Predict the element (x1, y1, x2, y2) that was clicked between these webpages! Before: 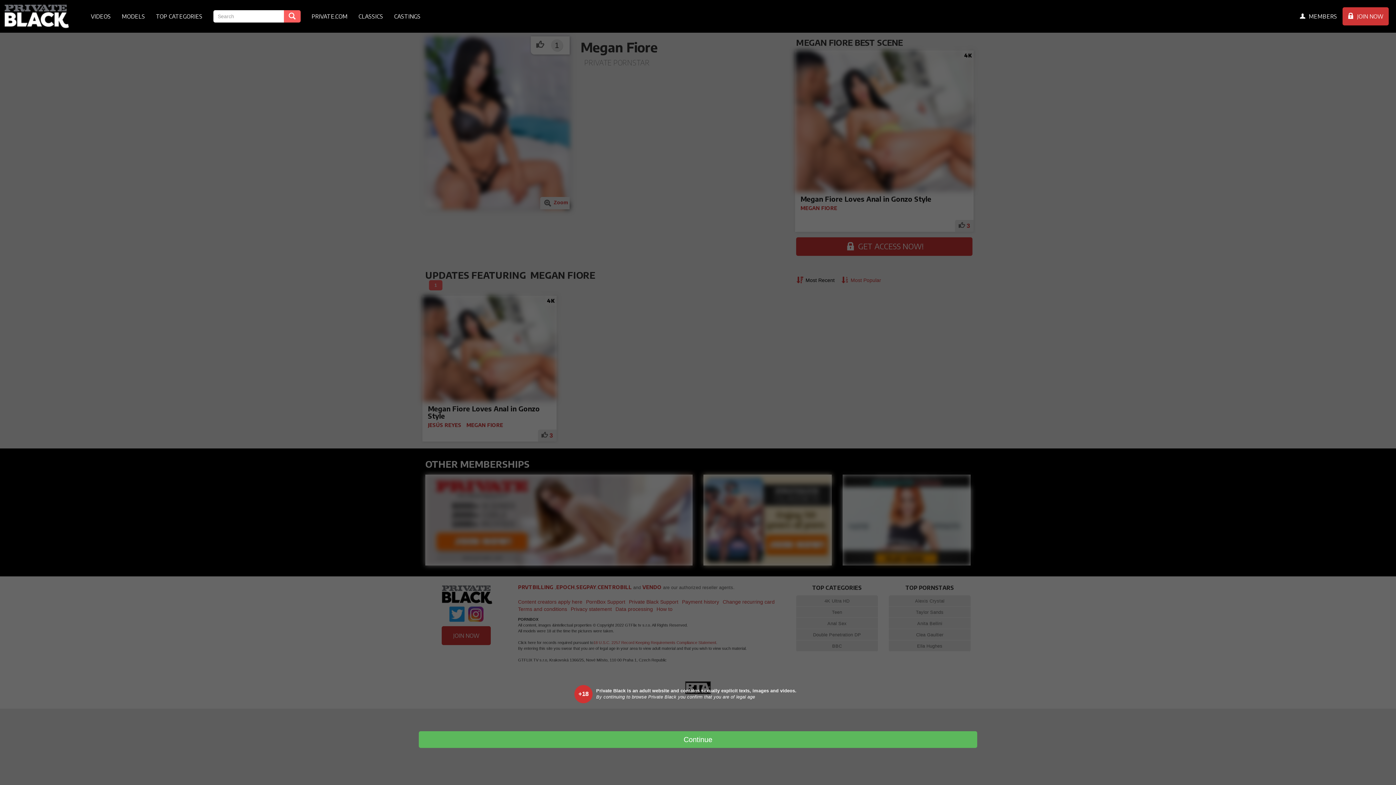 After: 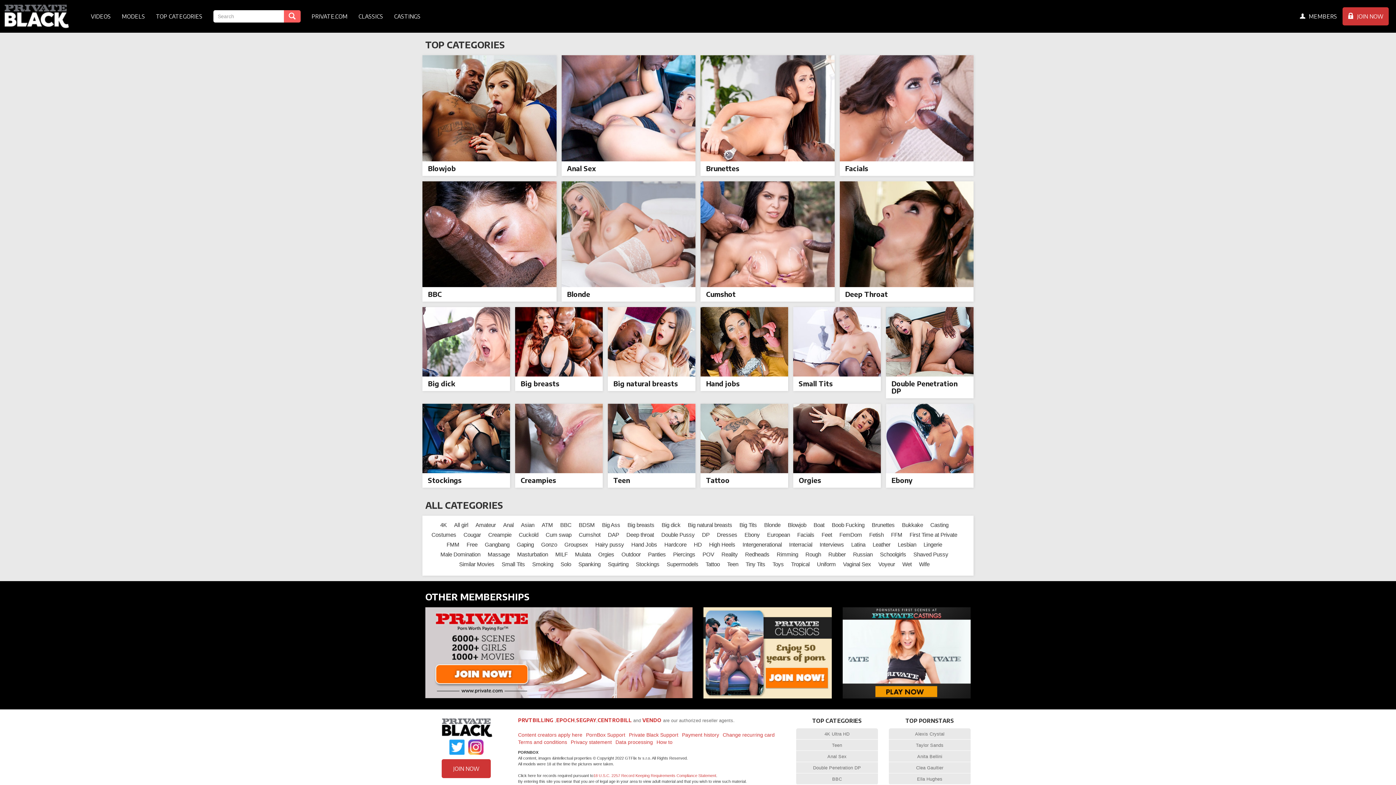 Action: bbox: (150, 7, 208, 25) label: TOP CATEGORIES